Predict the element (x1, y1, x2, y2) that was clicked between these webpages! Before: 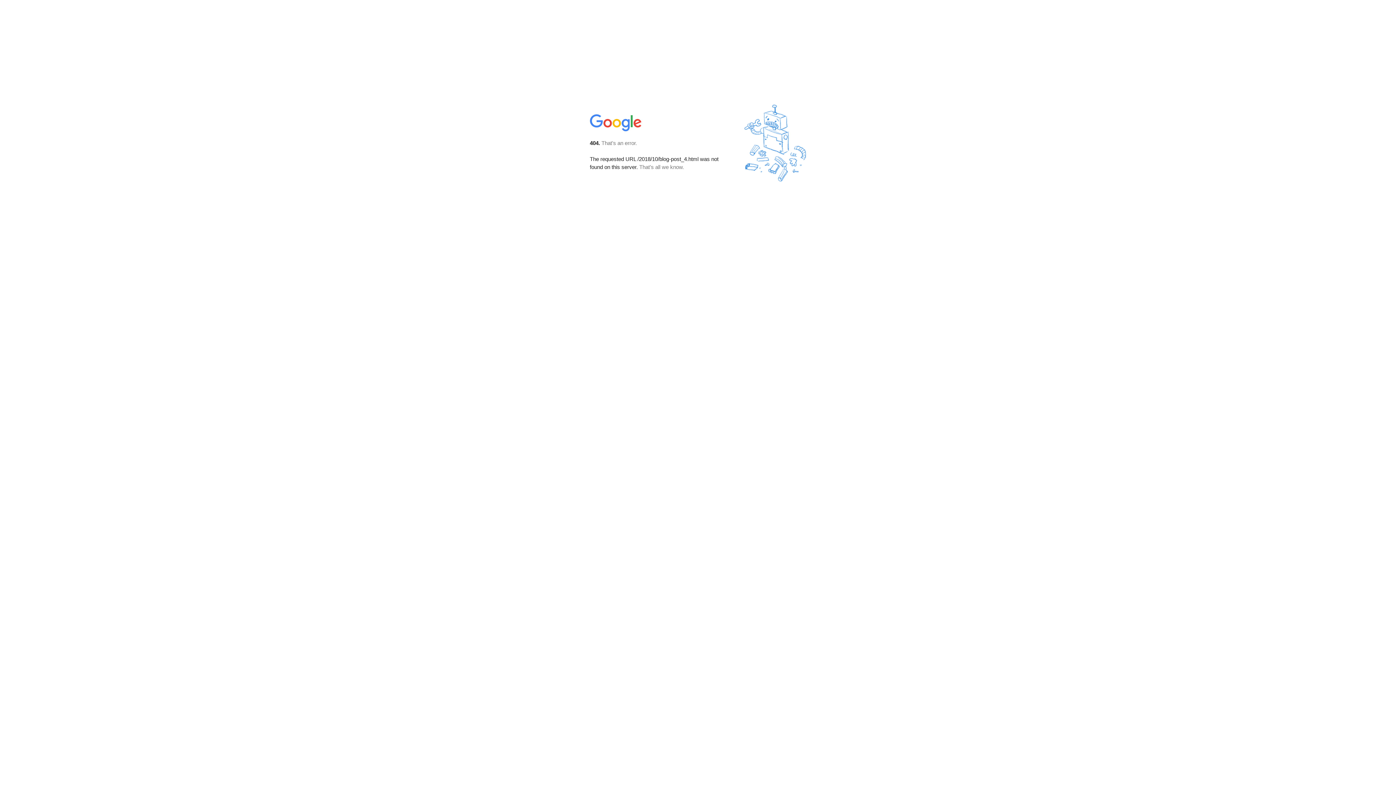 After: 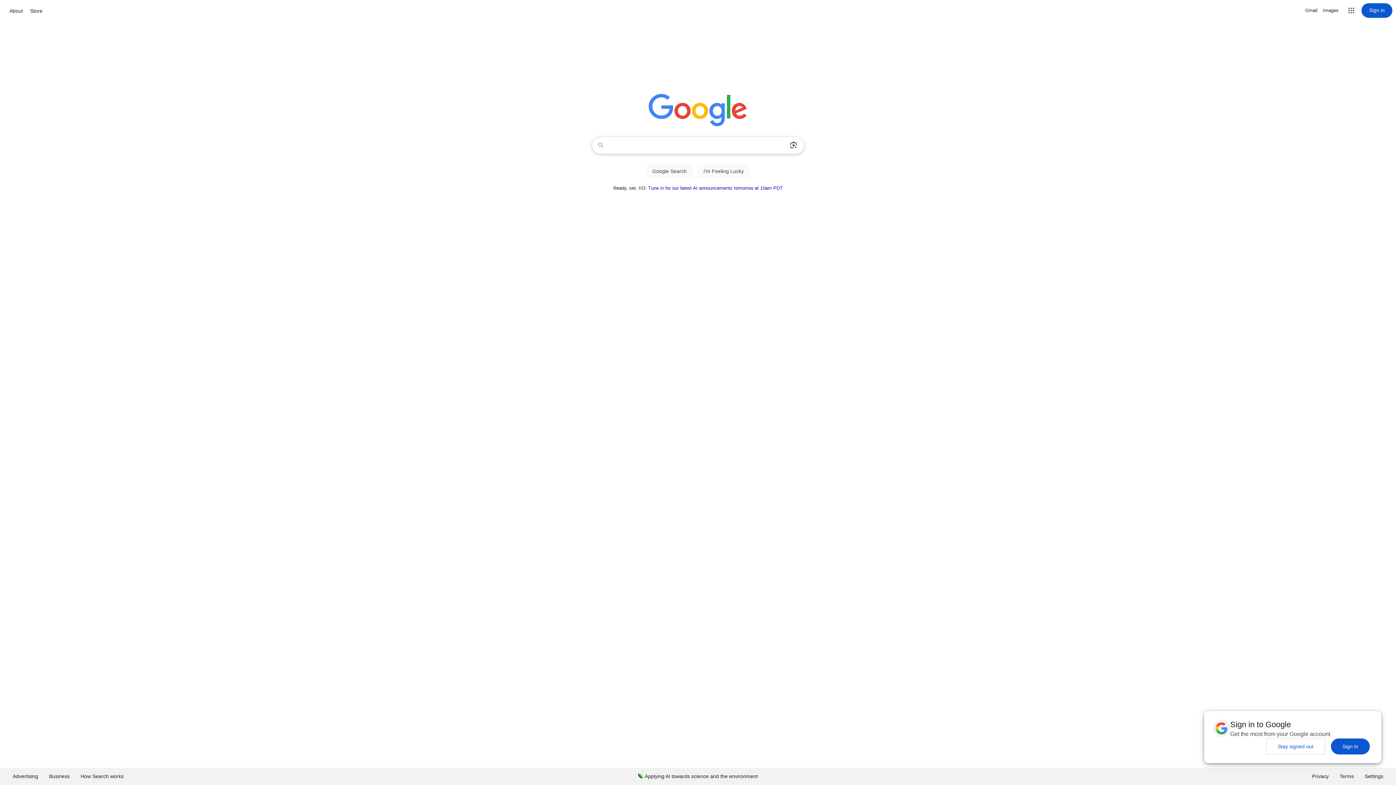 Action: bbox: (590, 127, 642, 134)